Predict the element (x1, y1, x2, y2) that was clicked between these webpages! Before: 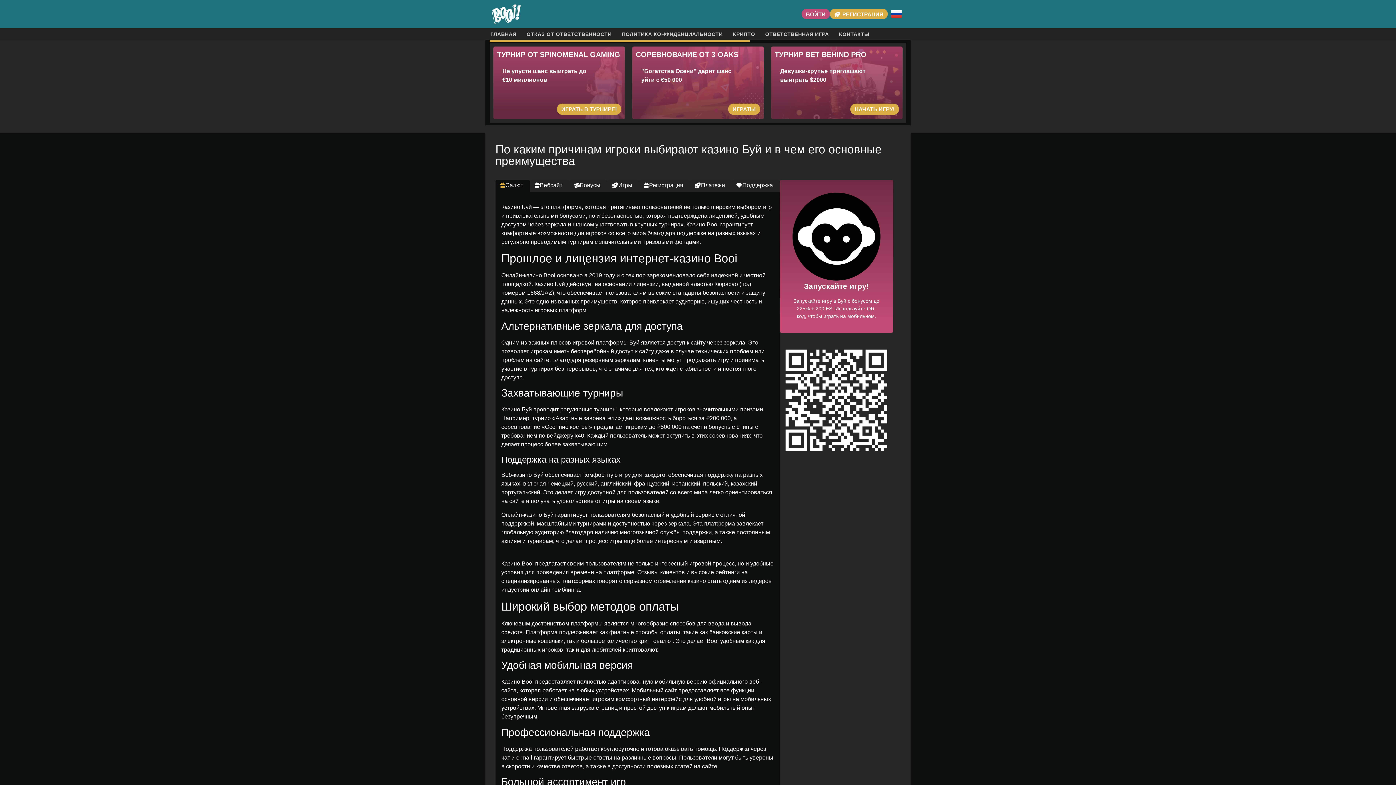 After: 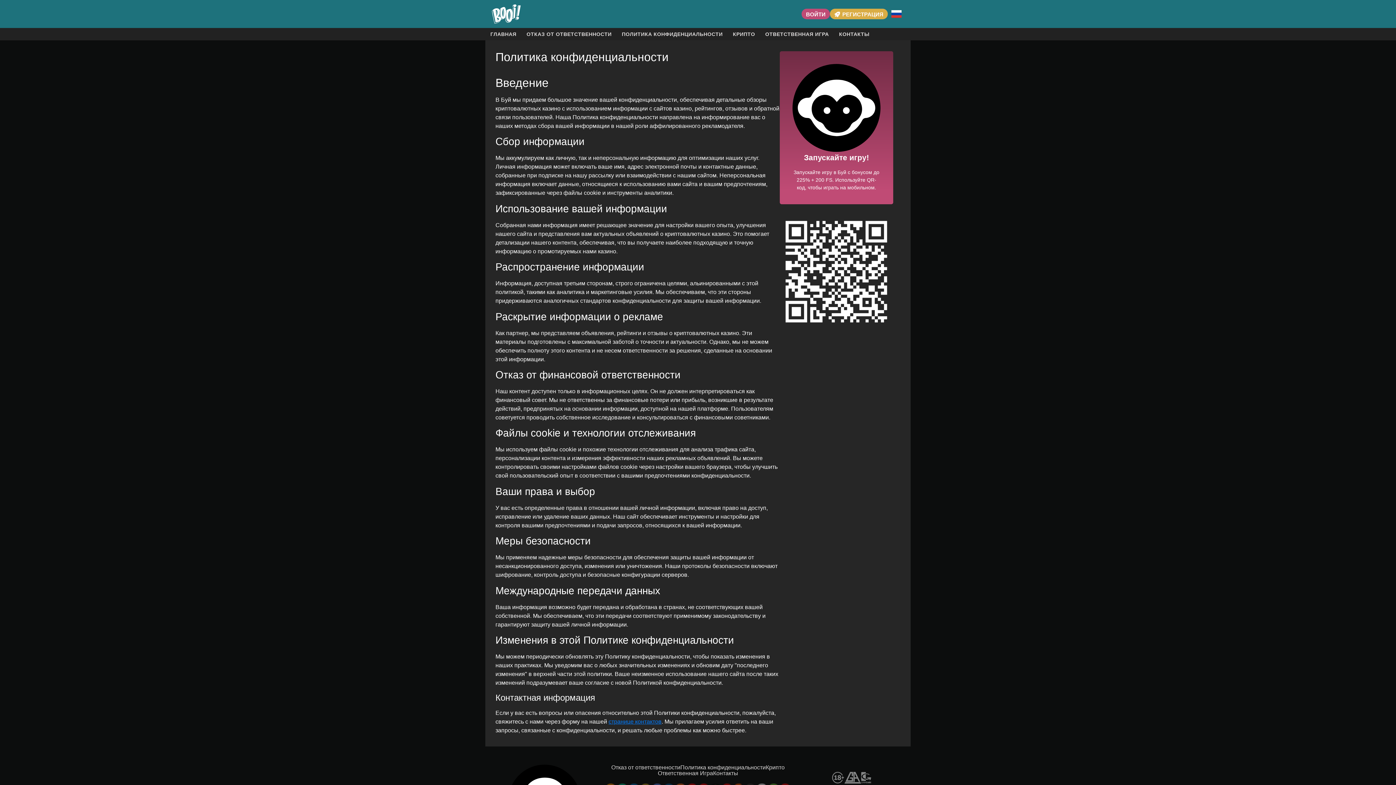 Action: bbox: (616, 28, 728, 40) label: ПОЛИТИКА КОНФИДЕНЦИАЛЬНОСТИ